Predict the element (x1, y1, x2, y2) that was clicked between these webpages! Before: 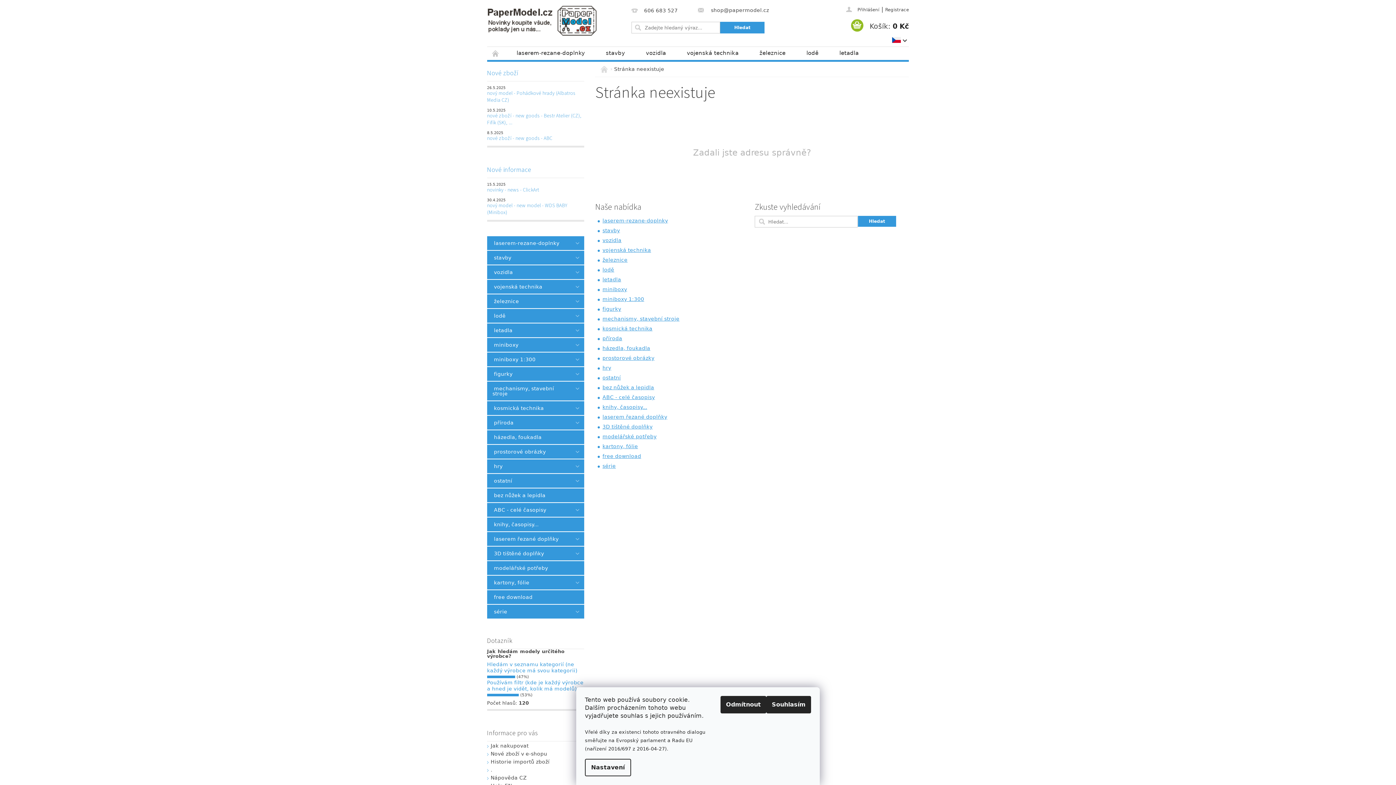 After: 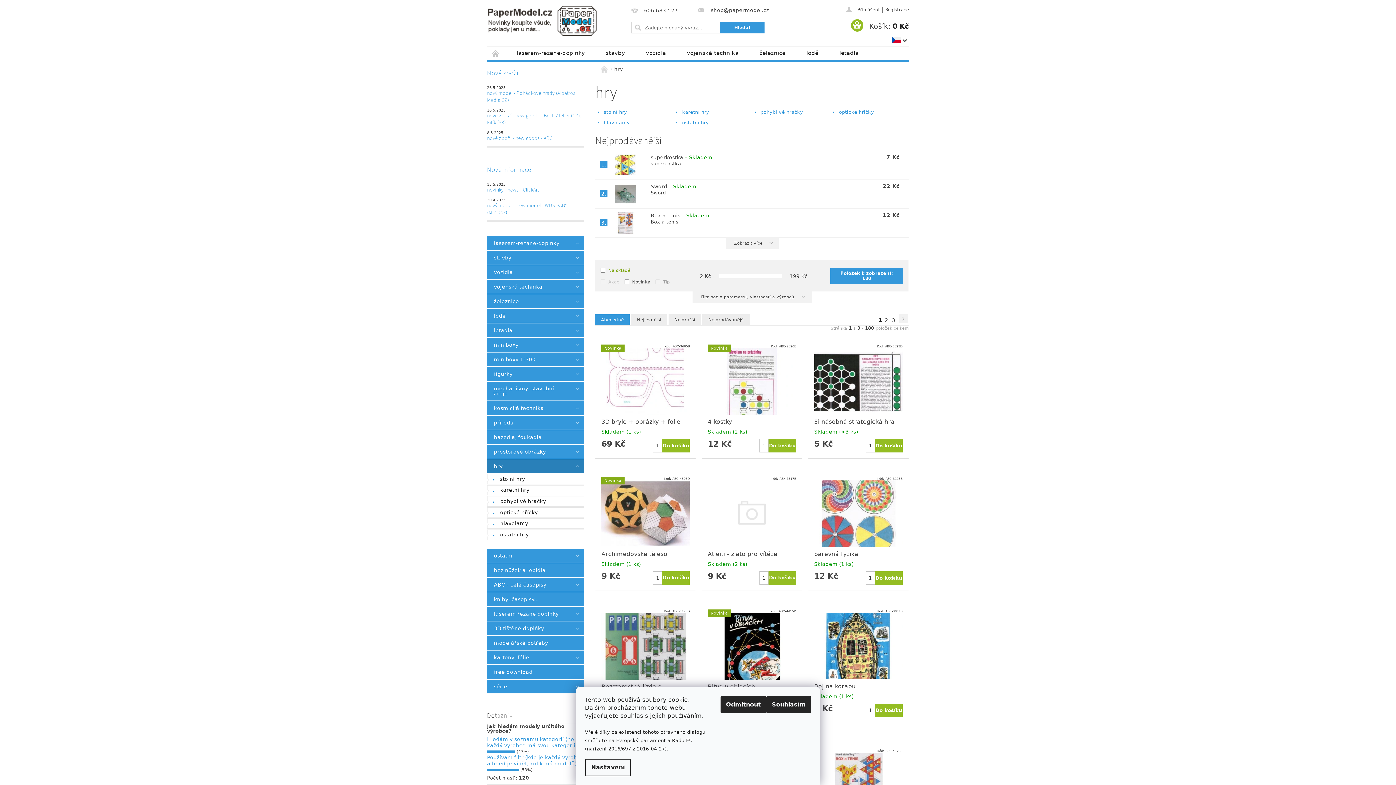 Action: label: hry bbox: (487, 459, 569, 473)